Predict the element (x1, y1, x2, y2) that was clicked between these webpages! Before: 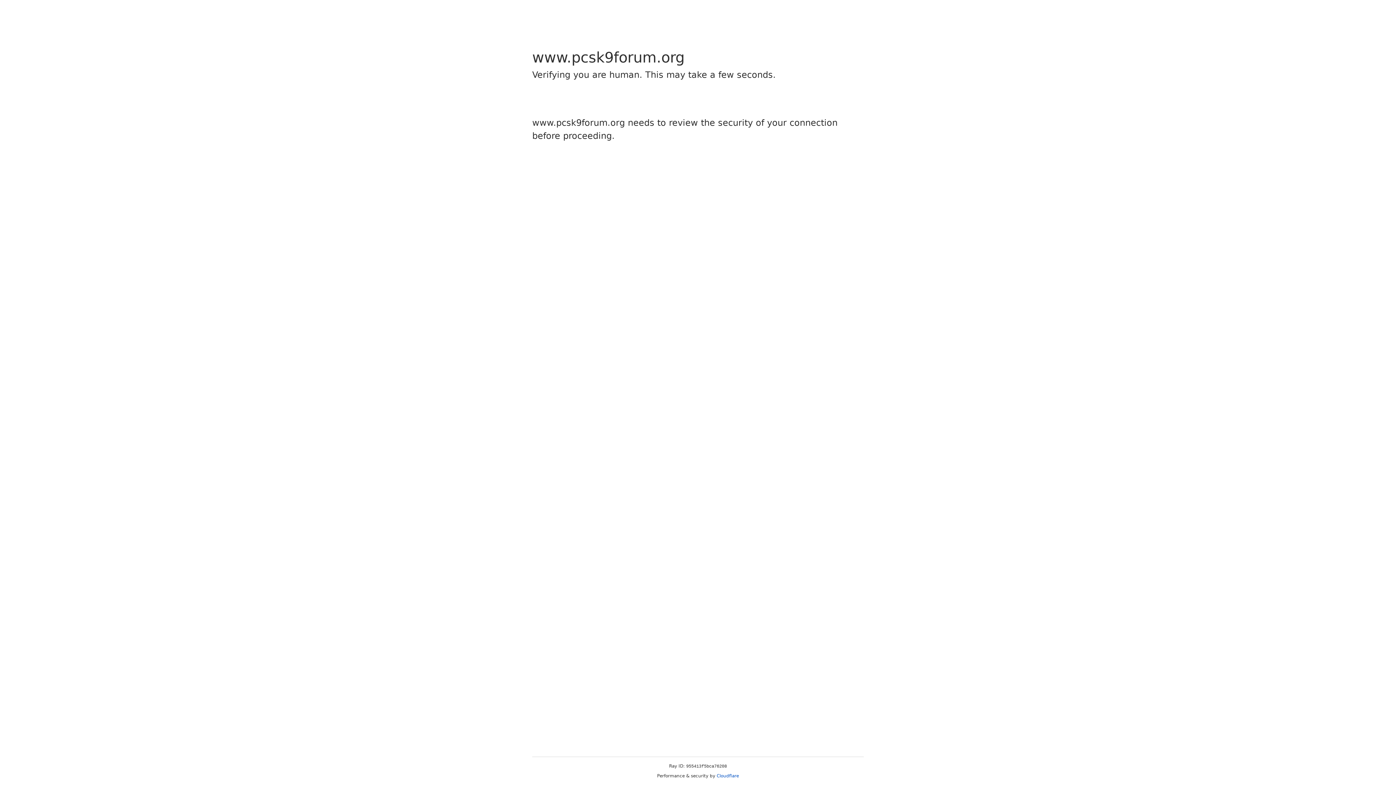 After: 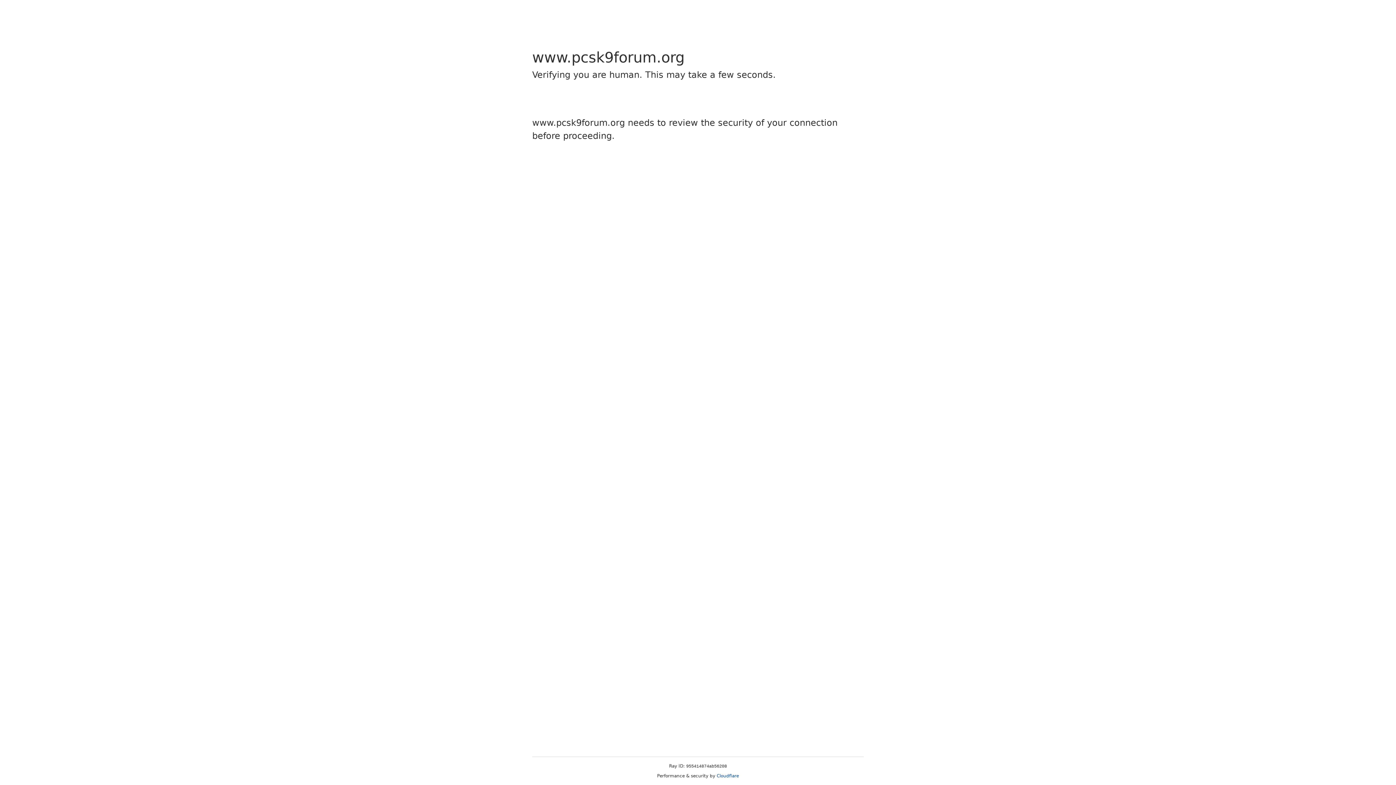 Action: bbox: (716, 773, 739, 778) label: Cloudflare